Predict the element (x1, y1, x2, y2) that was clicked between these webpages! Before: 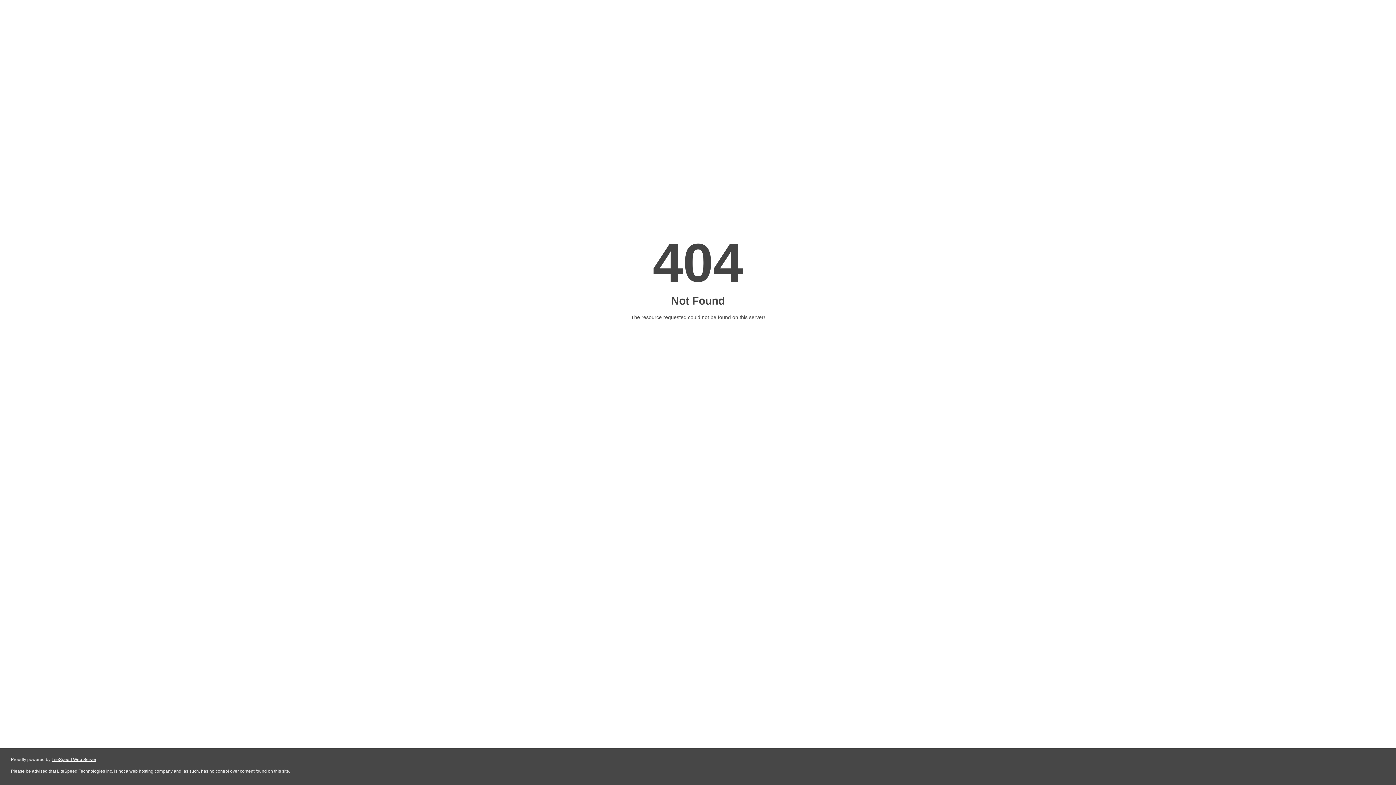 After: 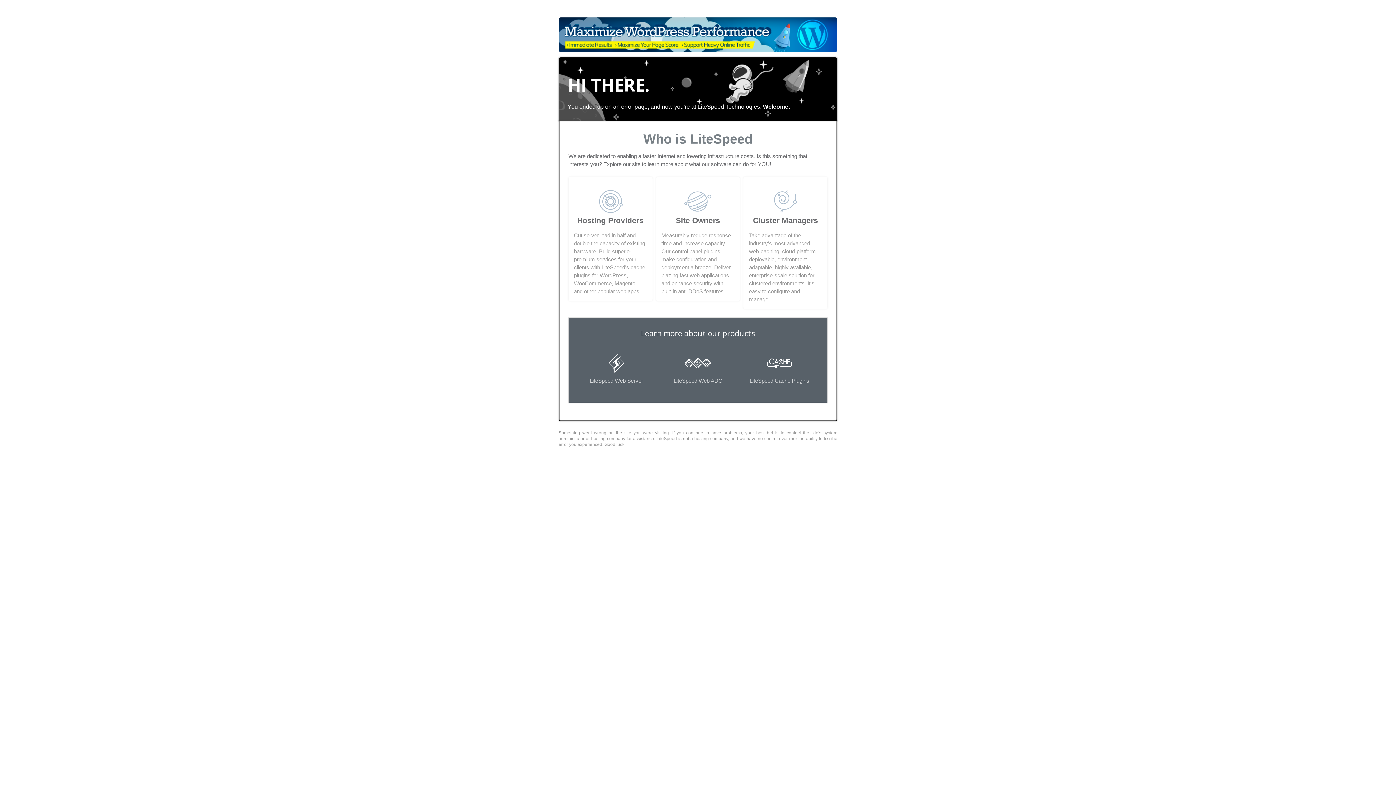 Action: bbox: (51, 757, 96, 762) label: LiteSpeed Web Server